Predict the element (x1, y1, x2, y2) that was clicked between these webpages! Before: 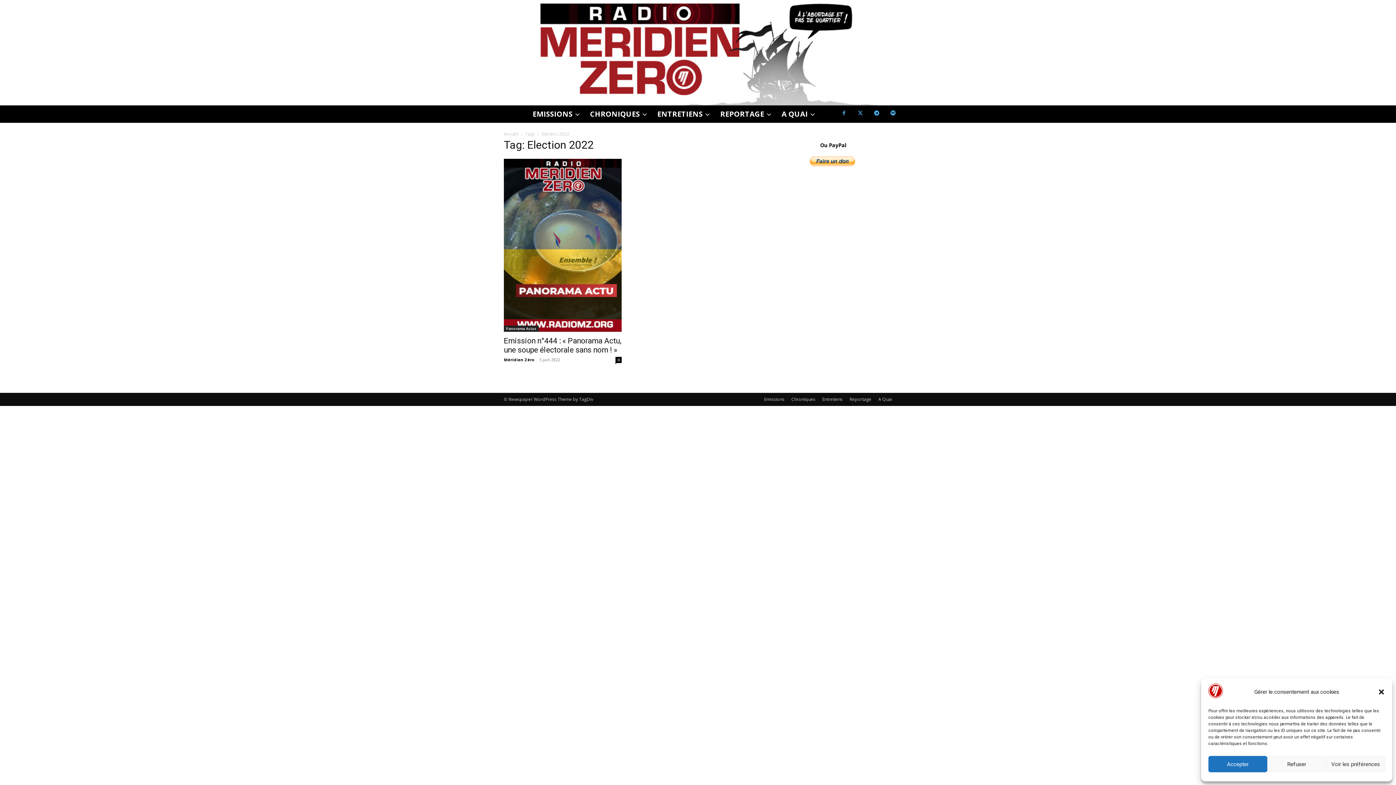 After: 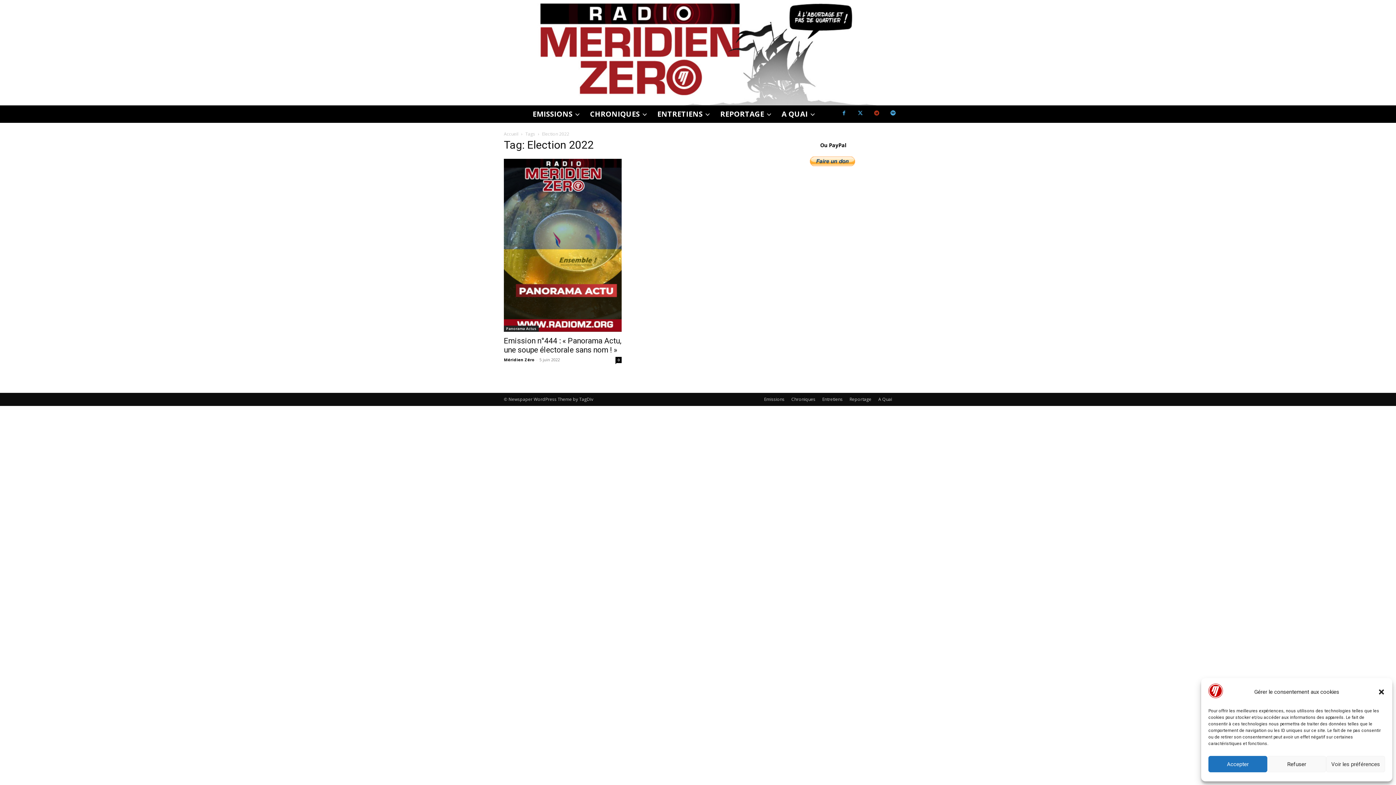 Action: bbox: (870, 107, 883, 120)